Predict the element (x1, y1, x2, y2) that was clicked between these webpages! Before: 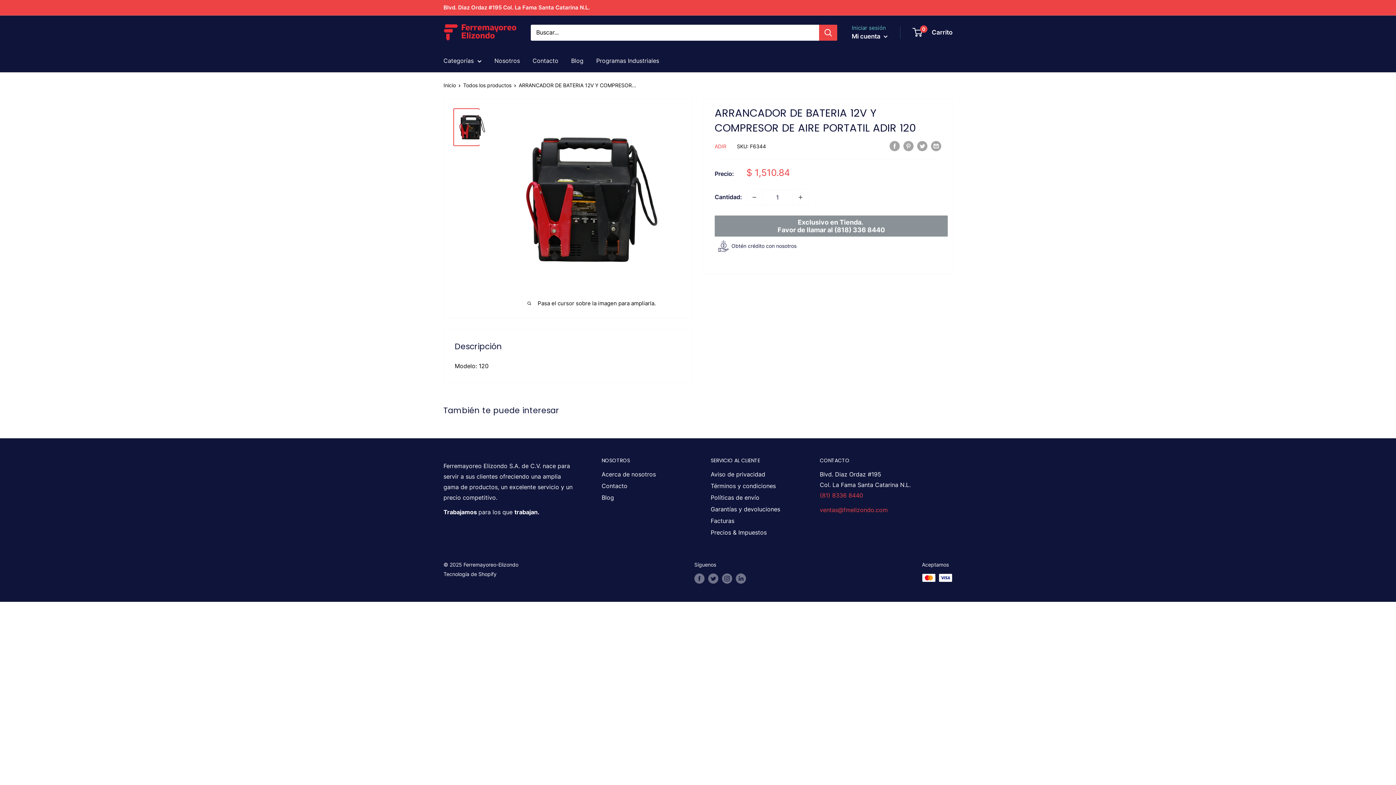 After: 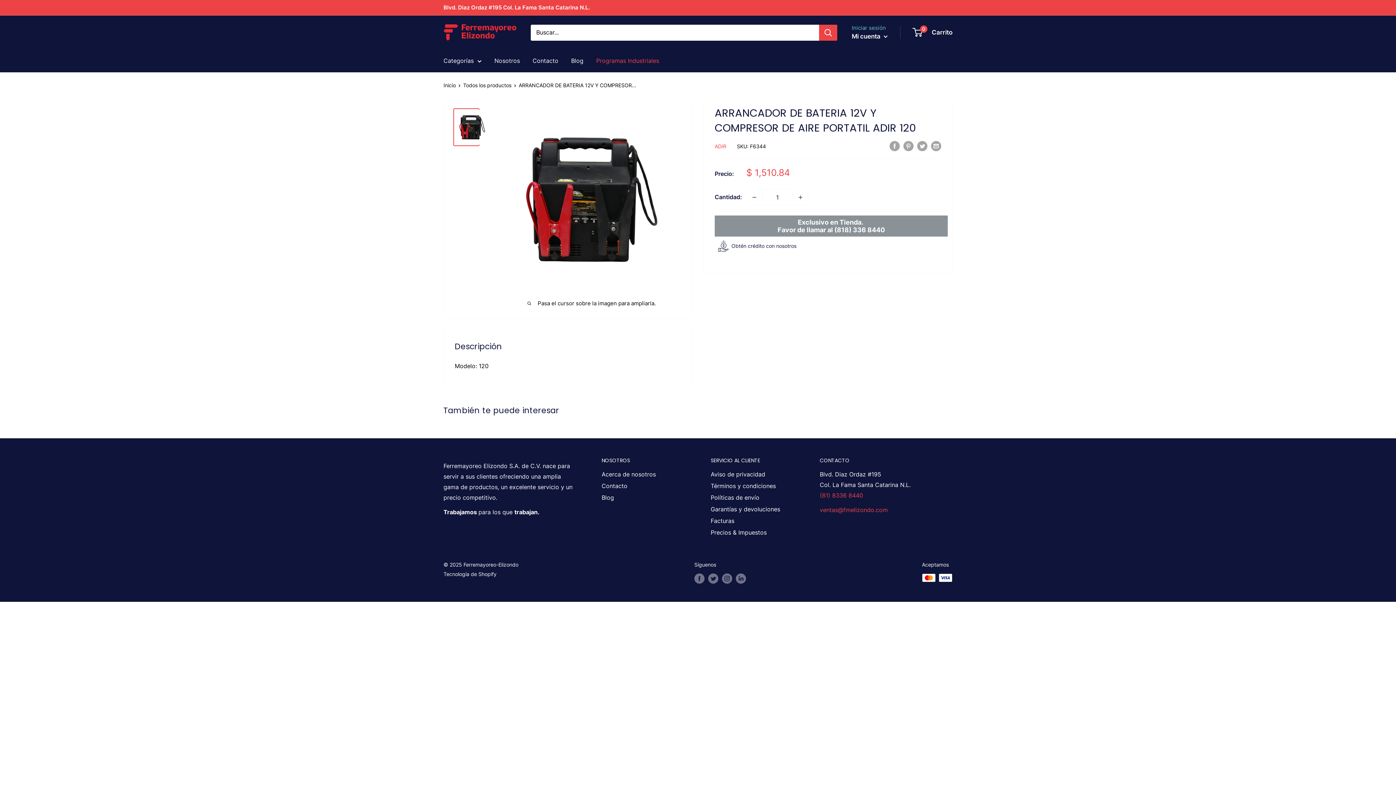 Action: bbox: (596, 55, 659, 66) label: Programas Industriales